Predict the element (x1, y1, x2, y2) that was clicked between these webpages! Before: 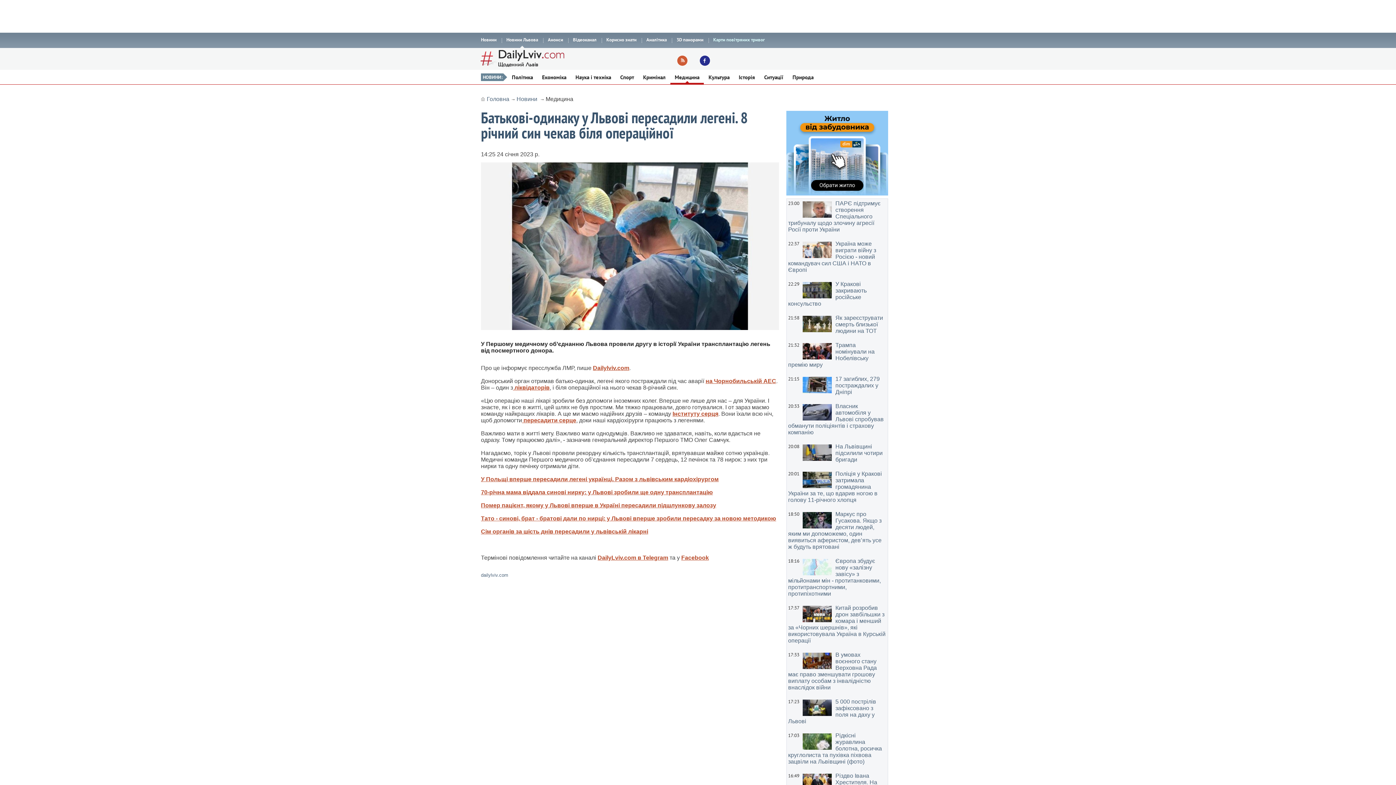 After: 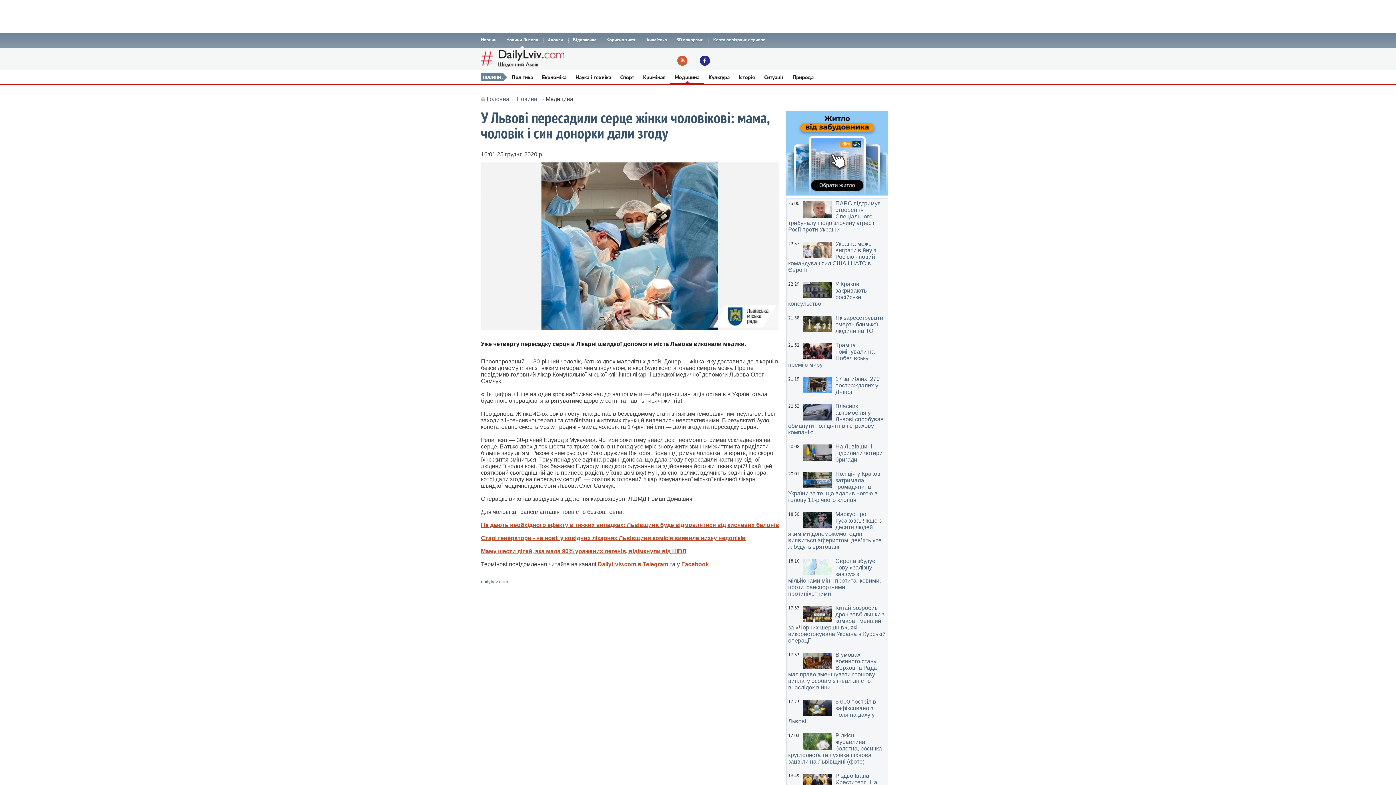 Action: bbox: (522, 417, 576, 423) label:  пересадити серце